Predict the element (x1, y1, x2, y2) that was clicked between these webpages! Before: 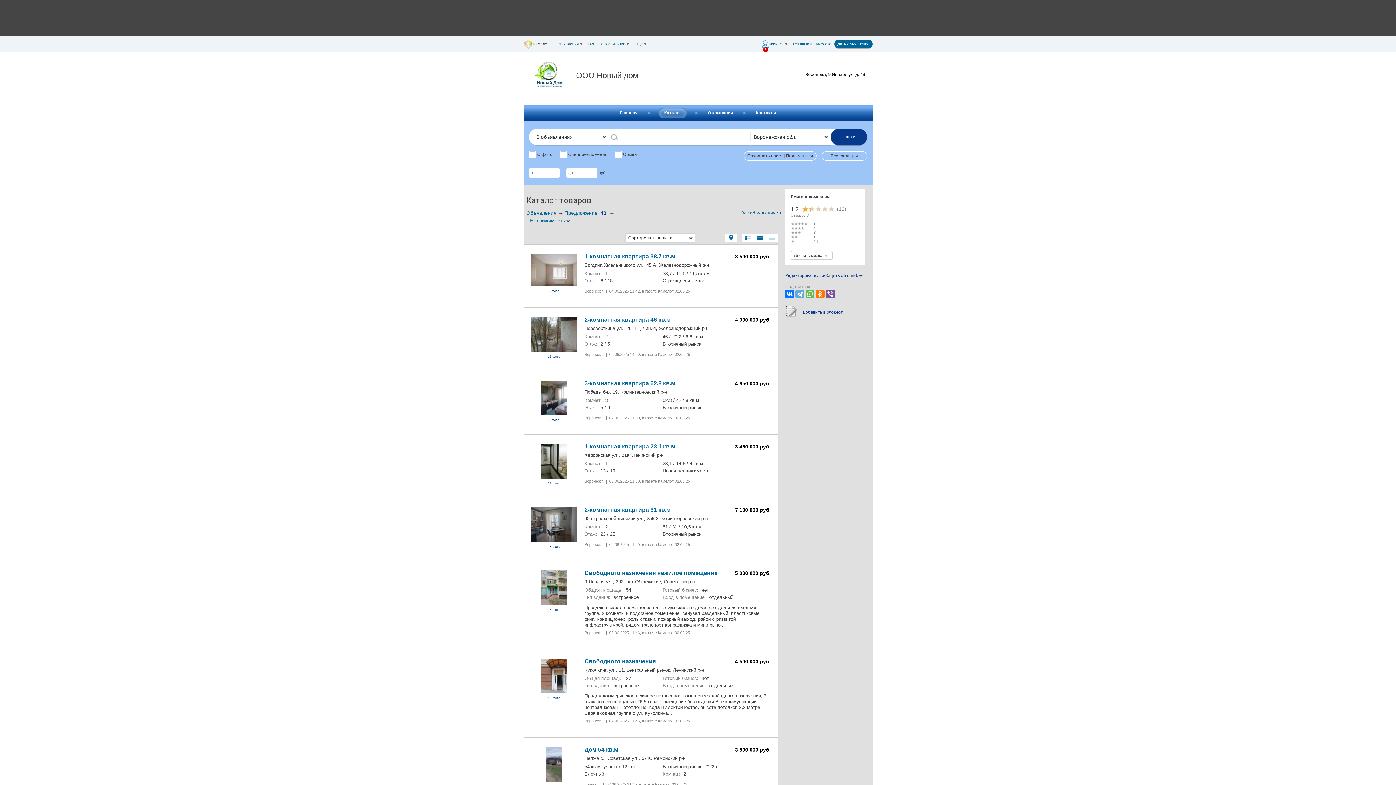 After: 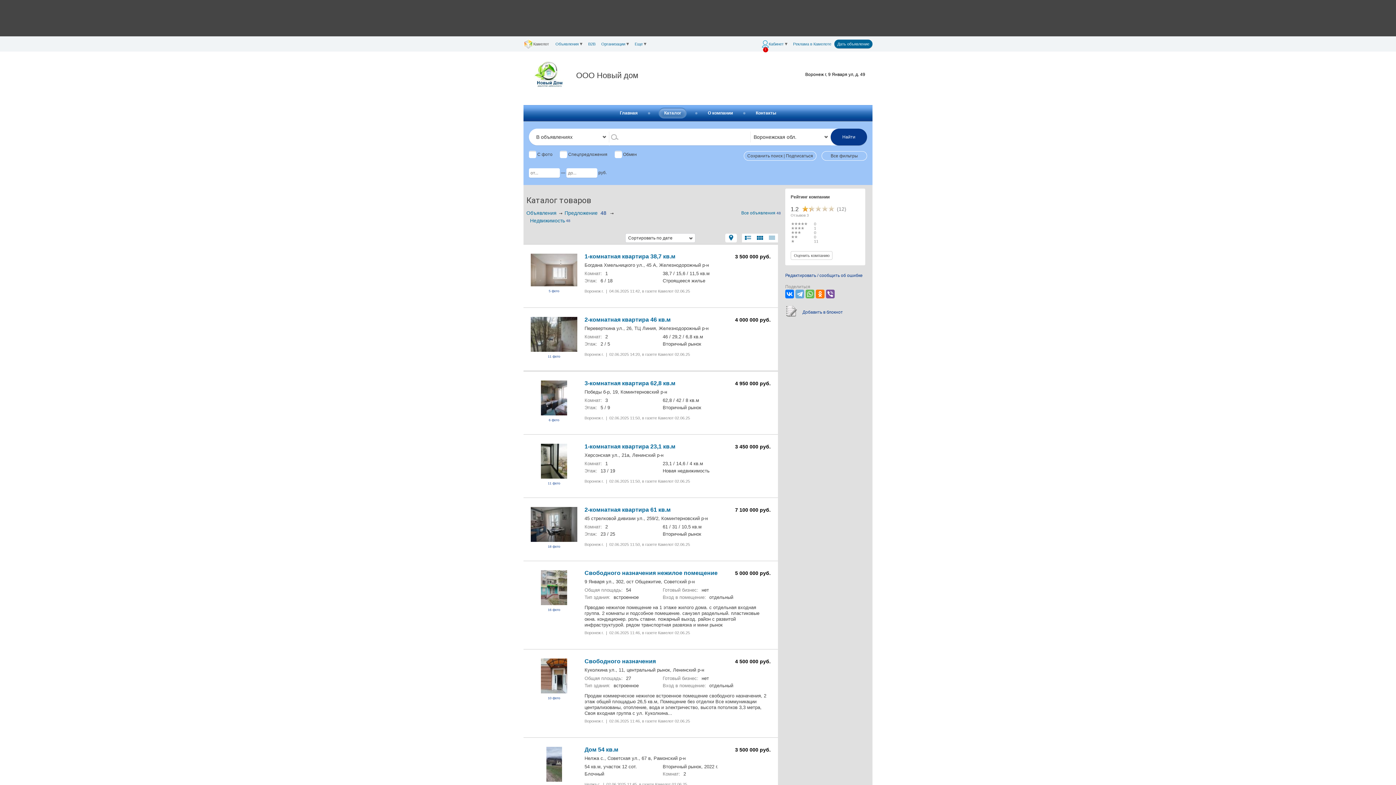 Action: label: Найти bbox: (830, 128, 867, 145)